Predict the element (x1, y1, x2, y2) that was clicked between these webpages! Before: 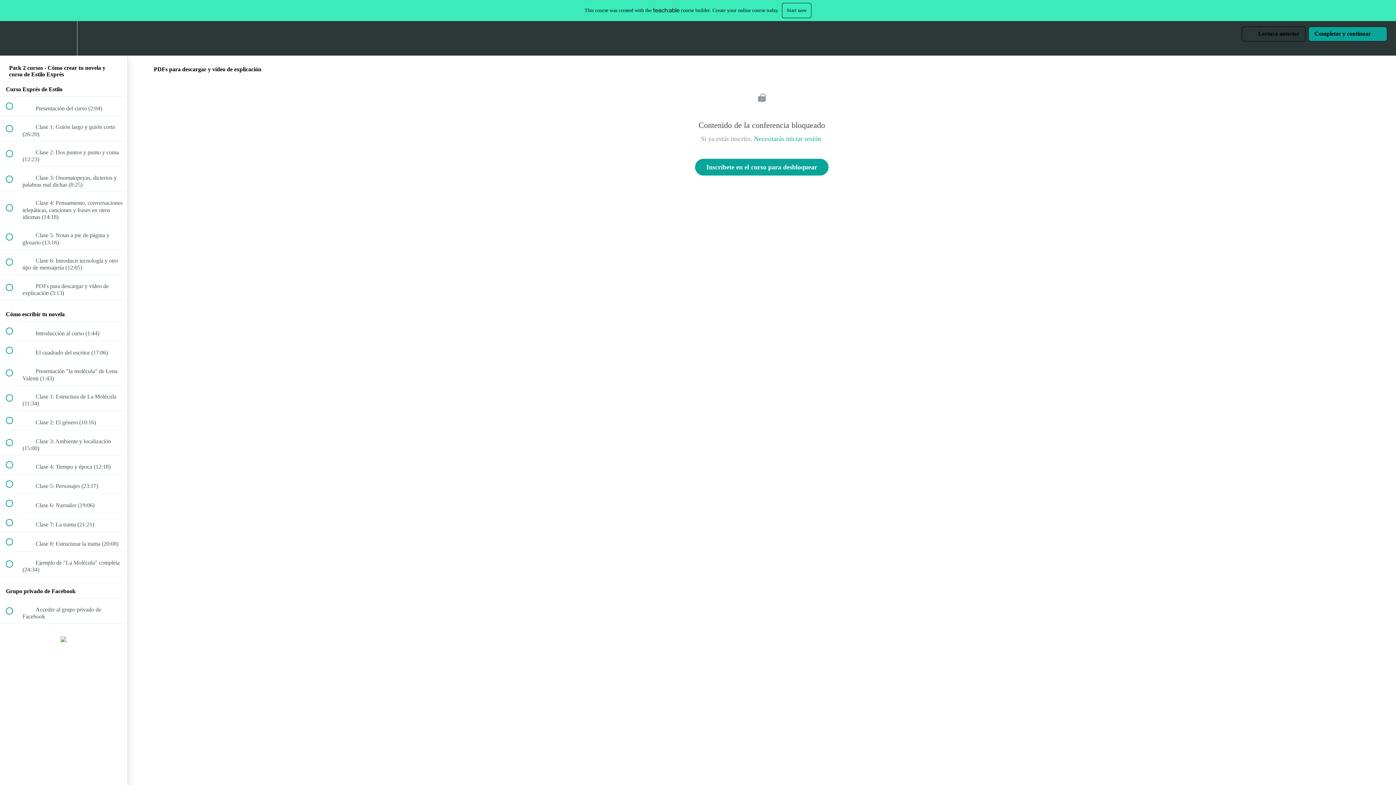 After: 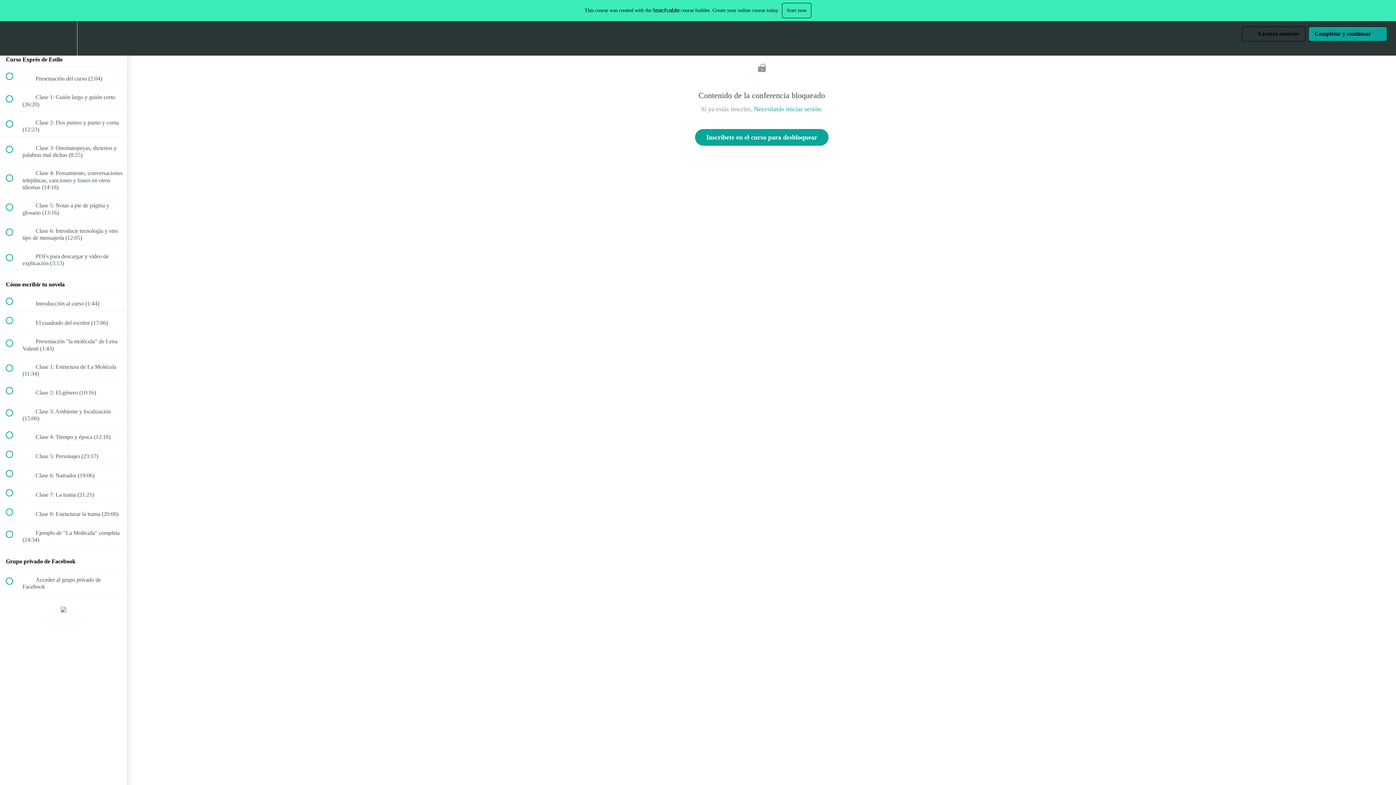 Action: label: Course Sidebar bbox: (100, 21, 127, 55)